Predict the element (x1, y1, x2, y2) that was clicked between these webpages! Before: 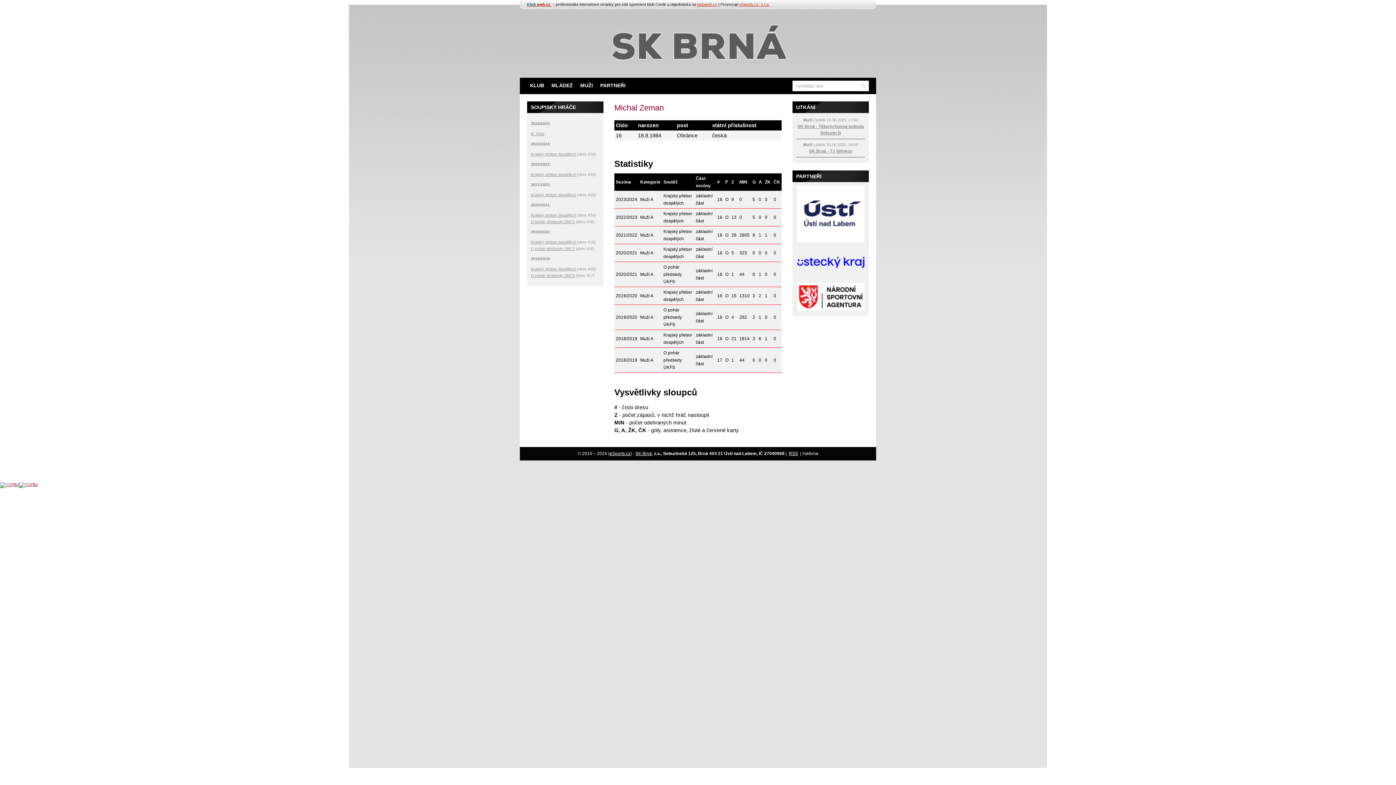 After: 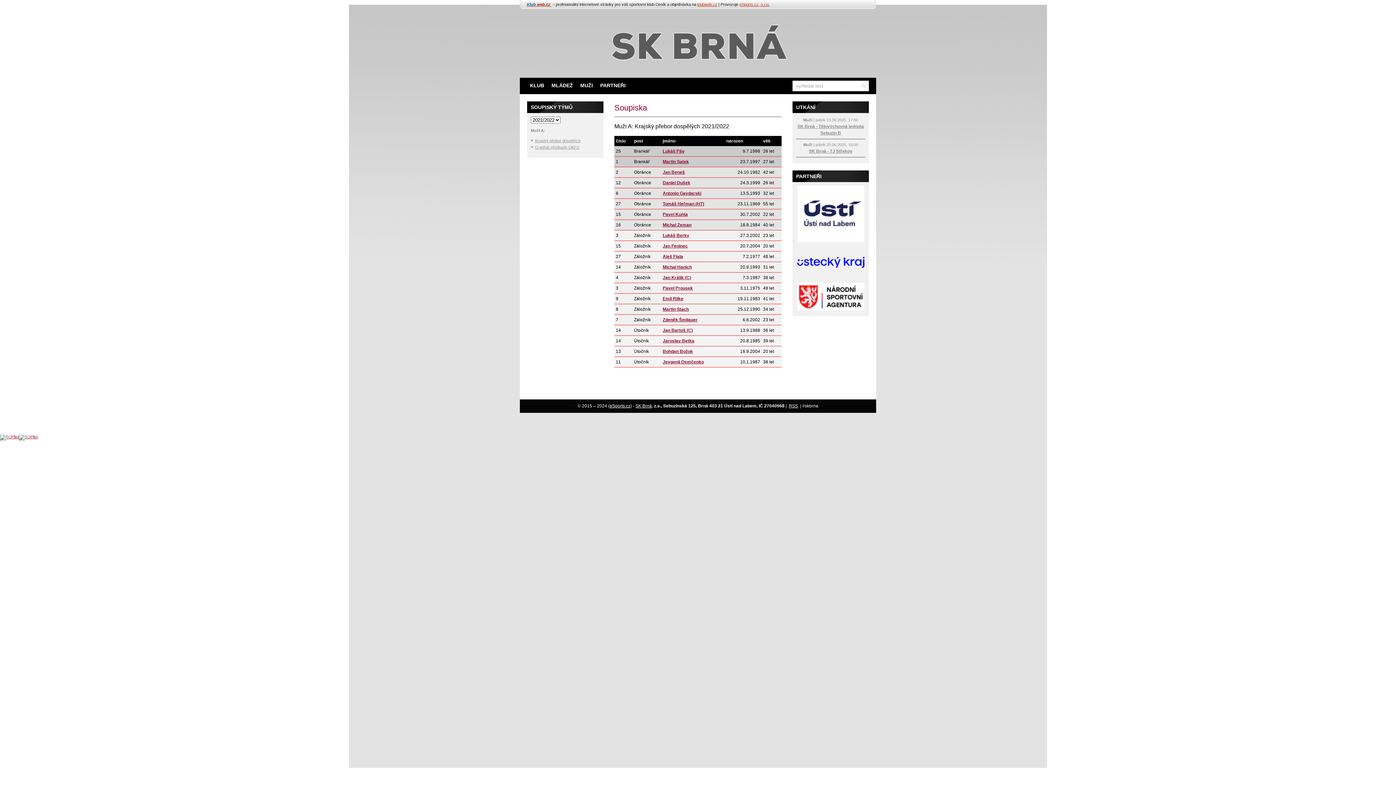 Action: label: Krajský přebor dospělých bbox: (530, 192, 576, 197)